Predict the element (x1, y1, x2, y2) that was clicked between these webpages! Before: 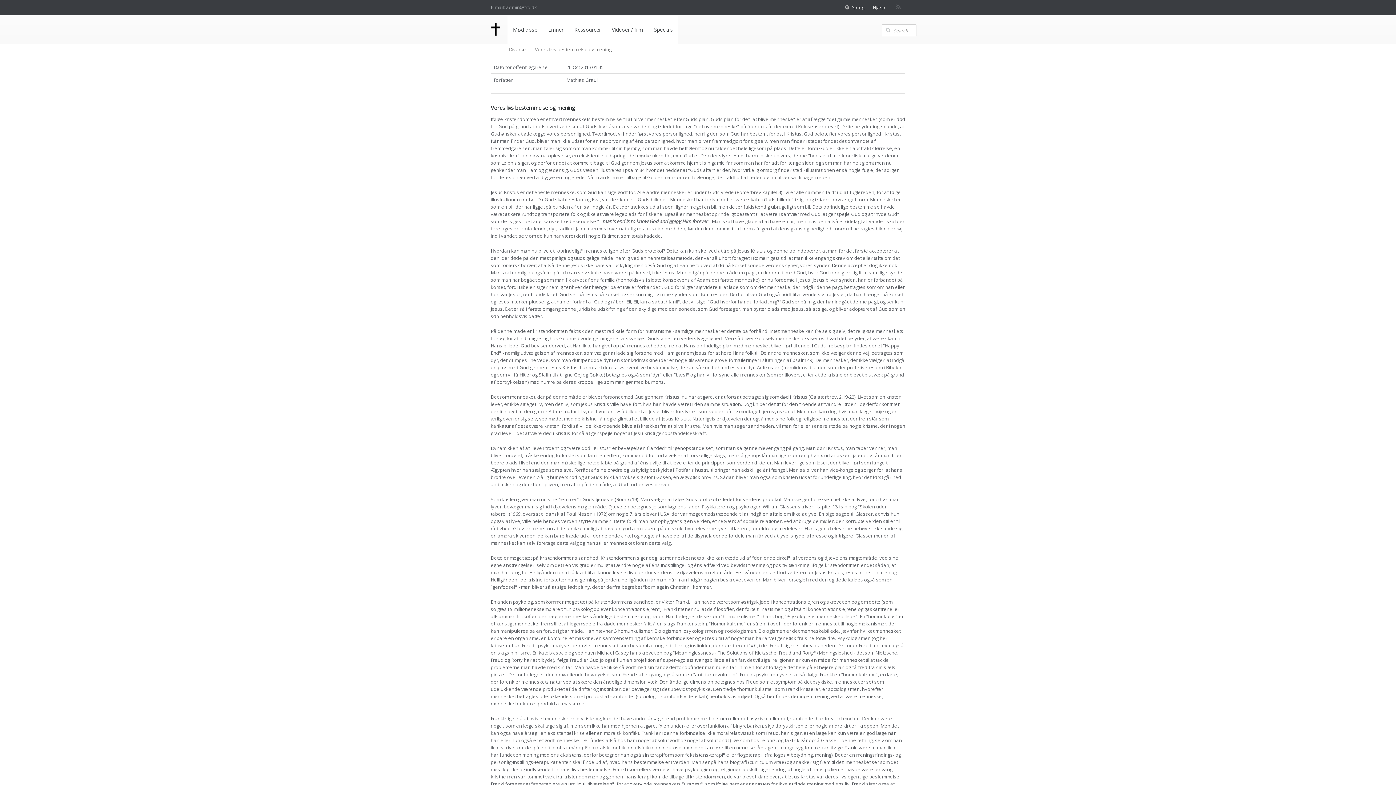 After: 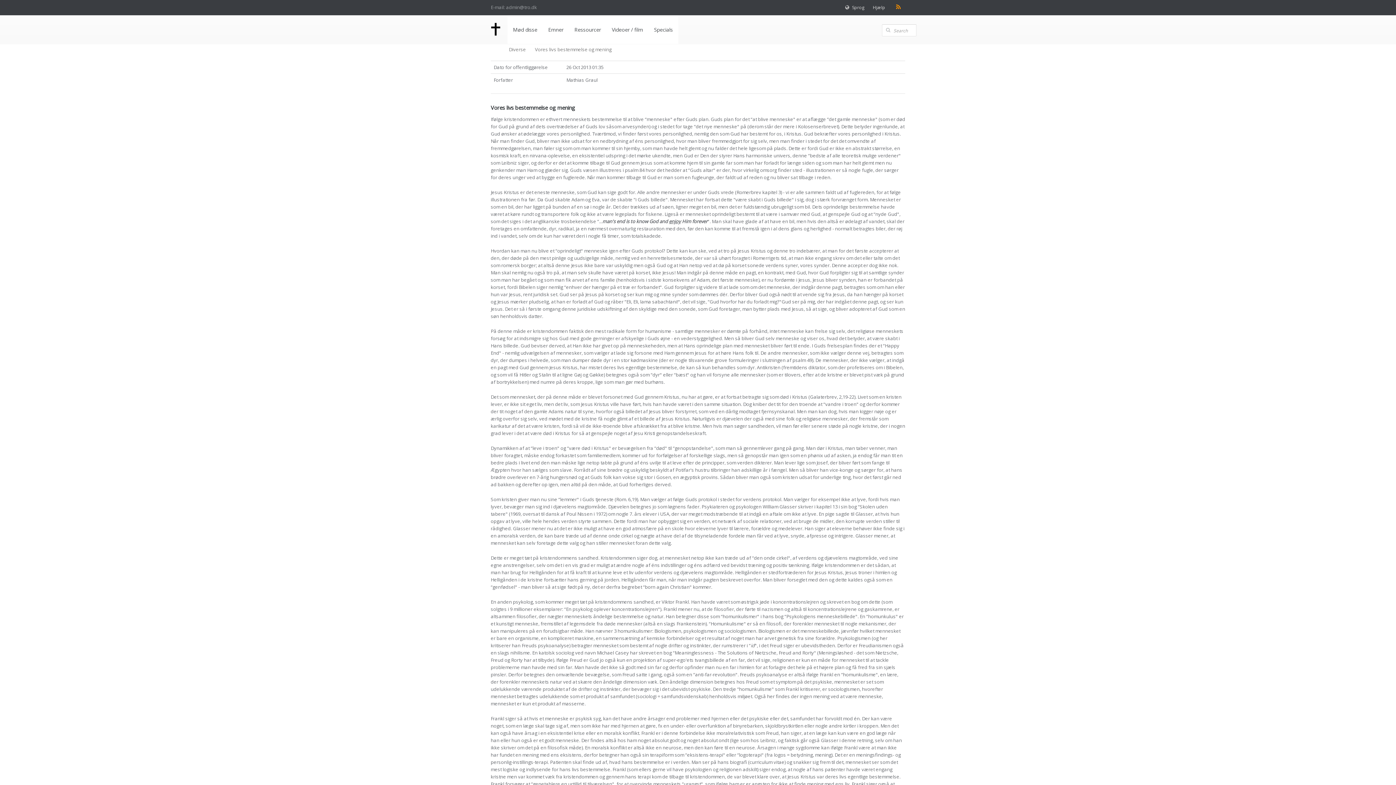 Action: bbox: (896, 4, 901, 10)